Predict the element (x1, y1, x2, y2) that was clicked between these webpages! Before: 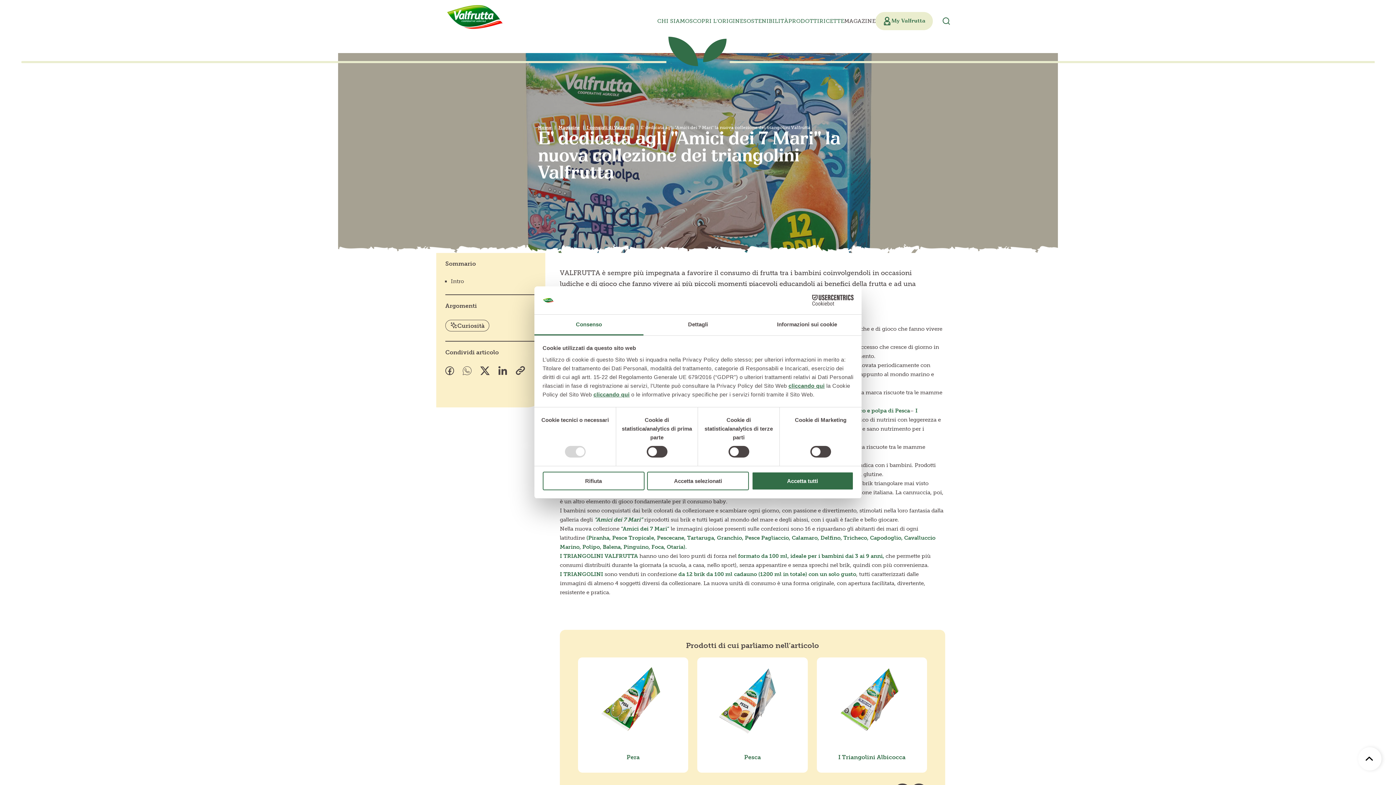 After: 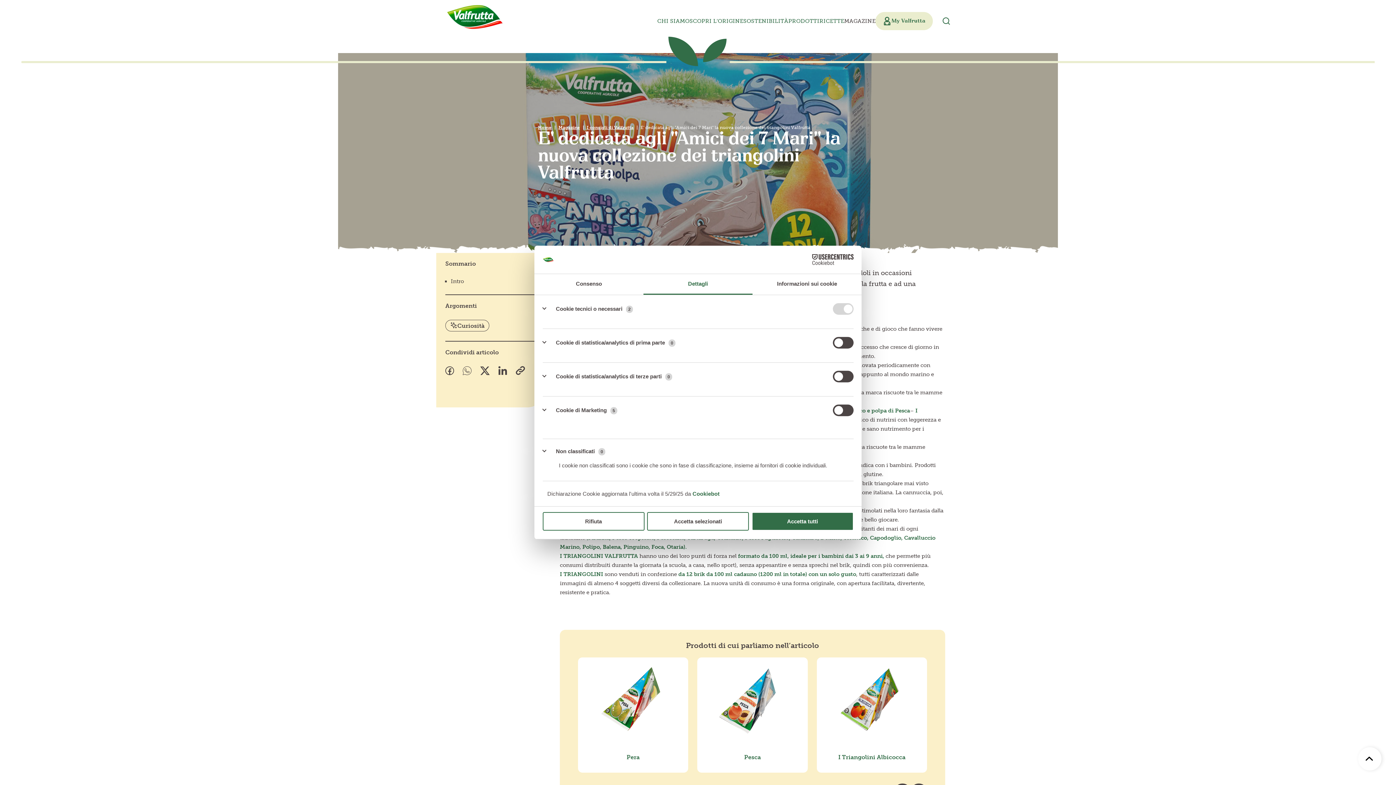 Action: label: Dettagli bbox: (643, 314, 752, 335)